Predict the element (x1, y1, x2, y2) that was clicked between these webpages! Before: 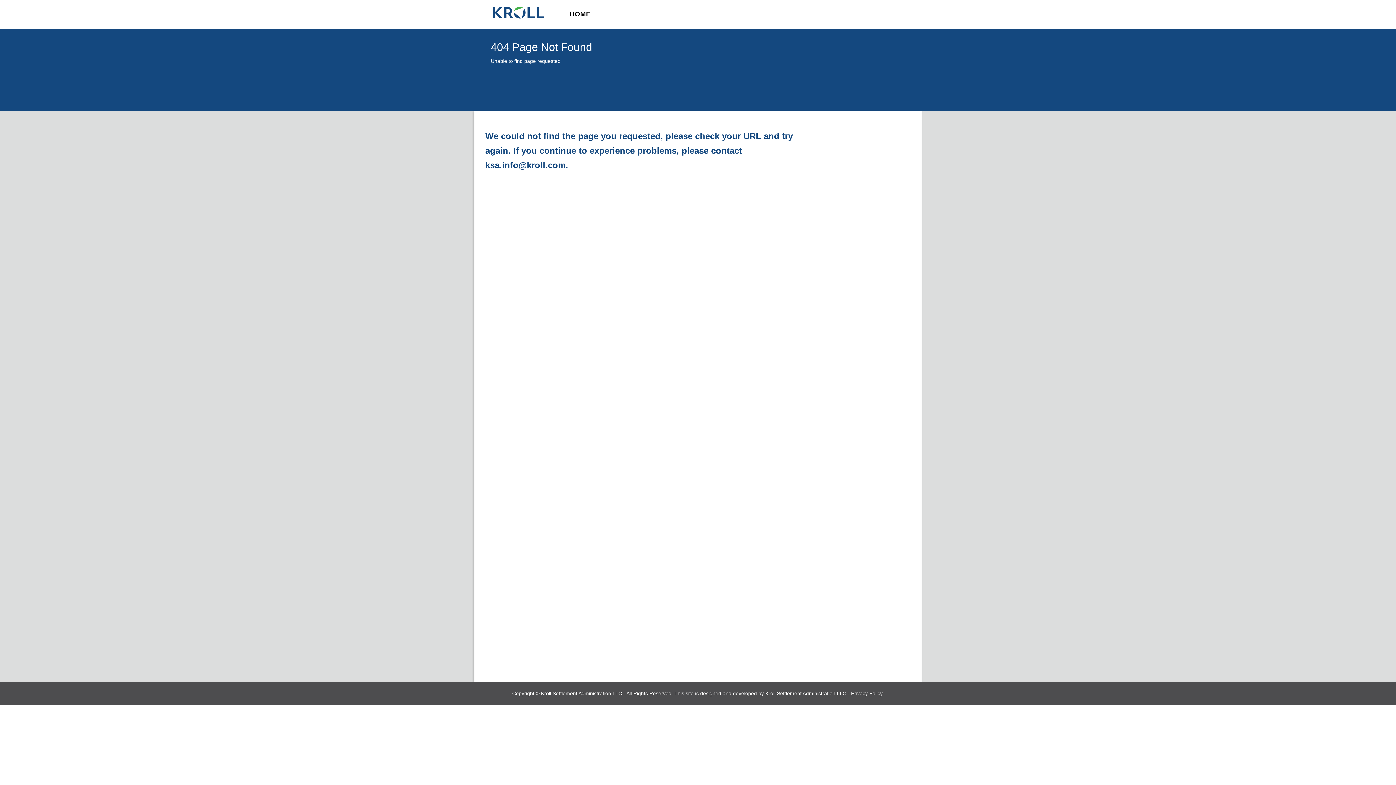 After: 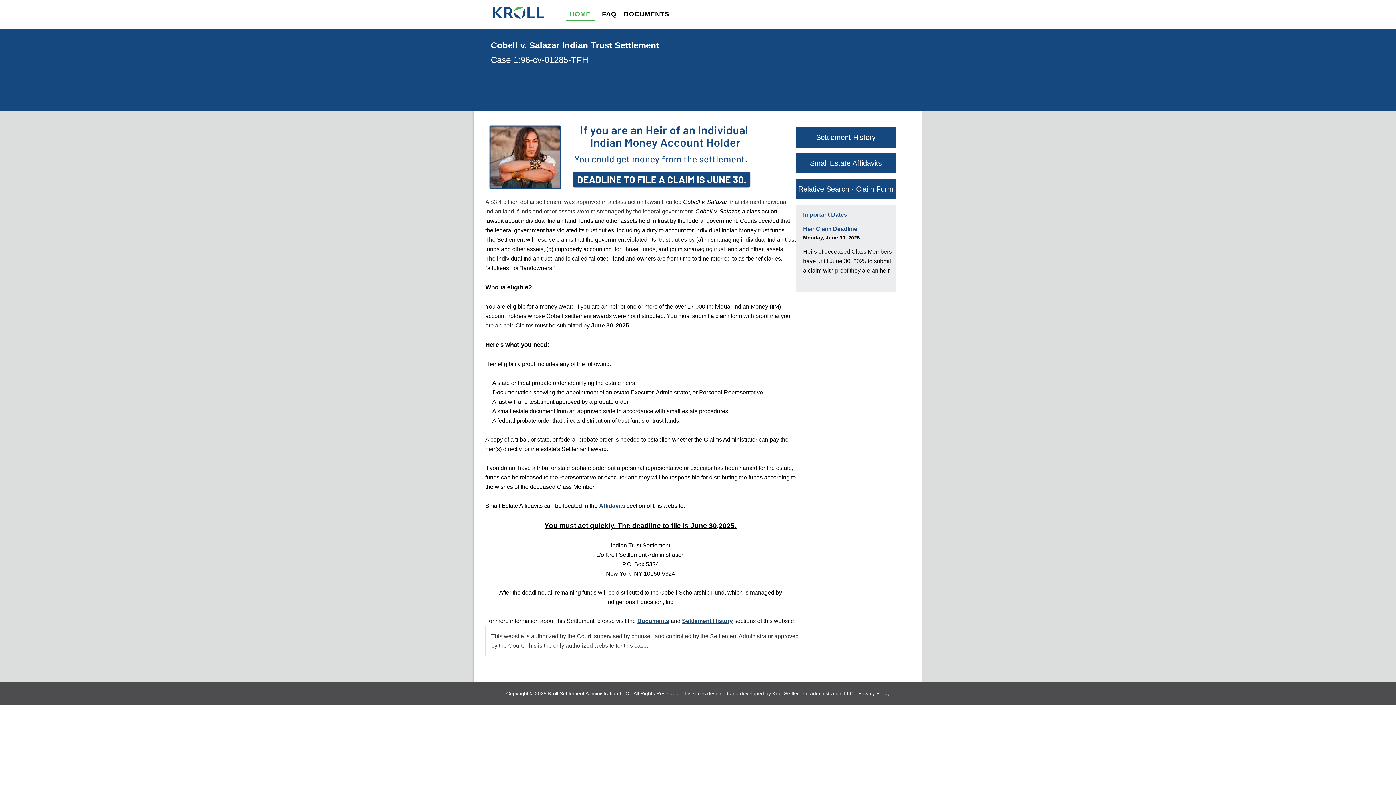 Action: bbox: (565, 7, 594, 21) label: HOME